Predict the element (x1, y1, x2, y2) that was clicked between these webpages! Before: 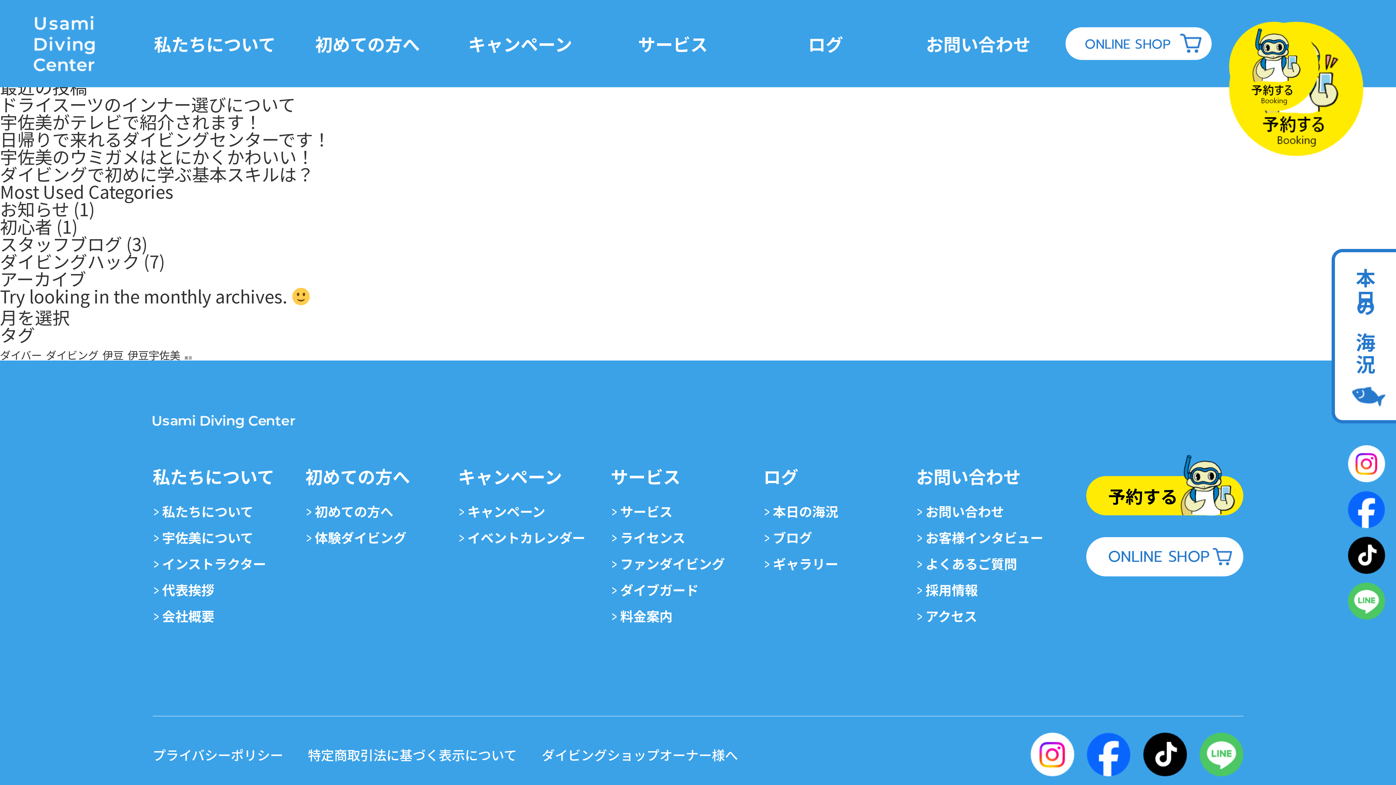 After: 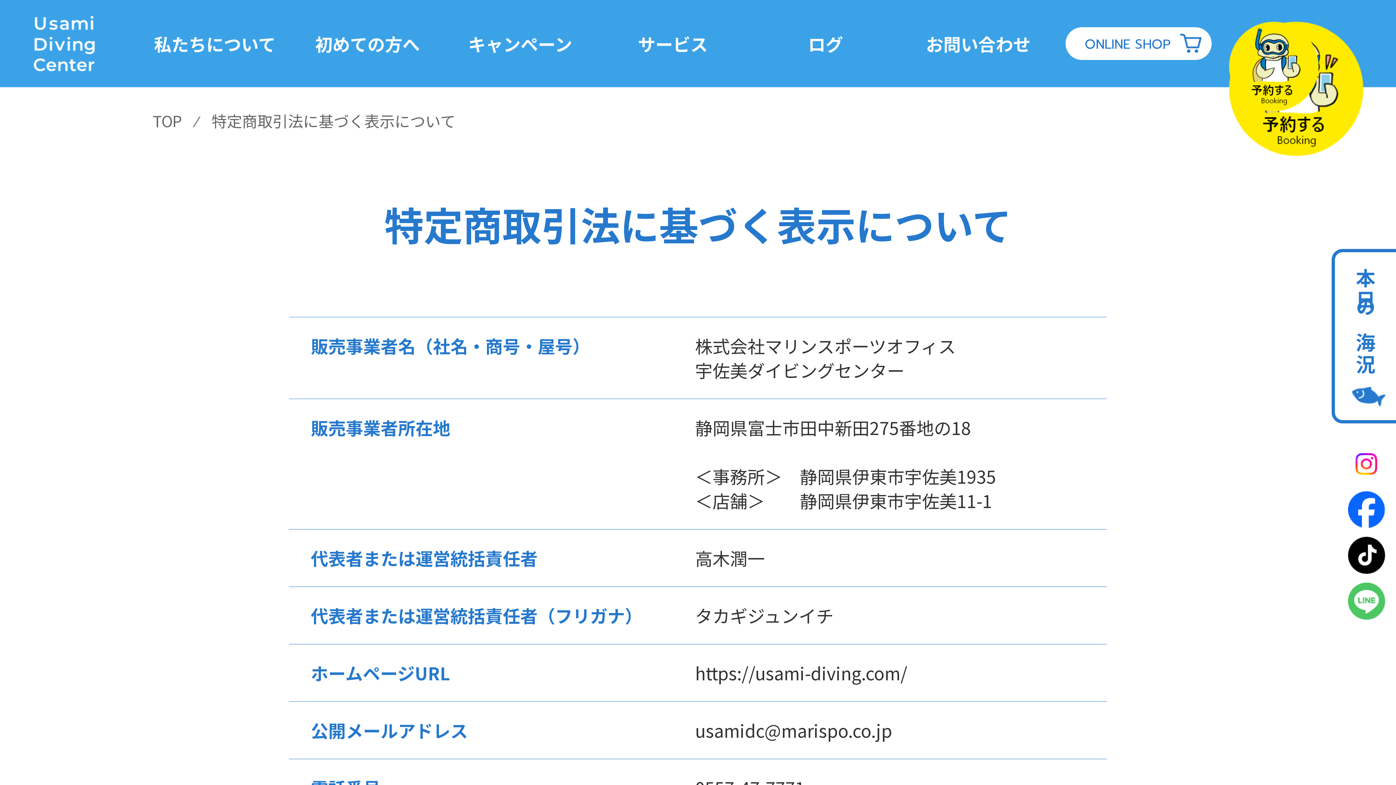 Action: bbox: (308, 745, 517, 764) label: 特定商取引法に基づく表示について